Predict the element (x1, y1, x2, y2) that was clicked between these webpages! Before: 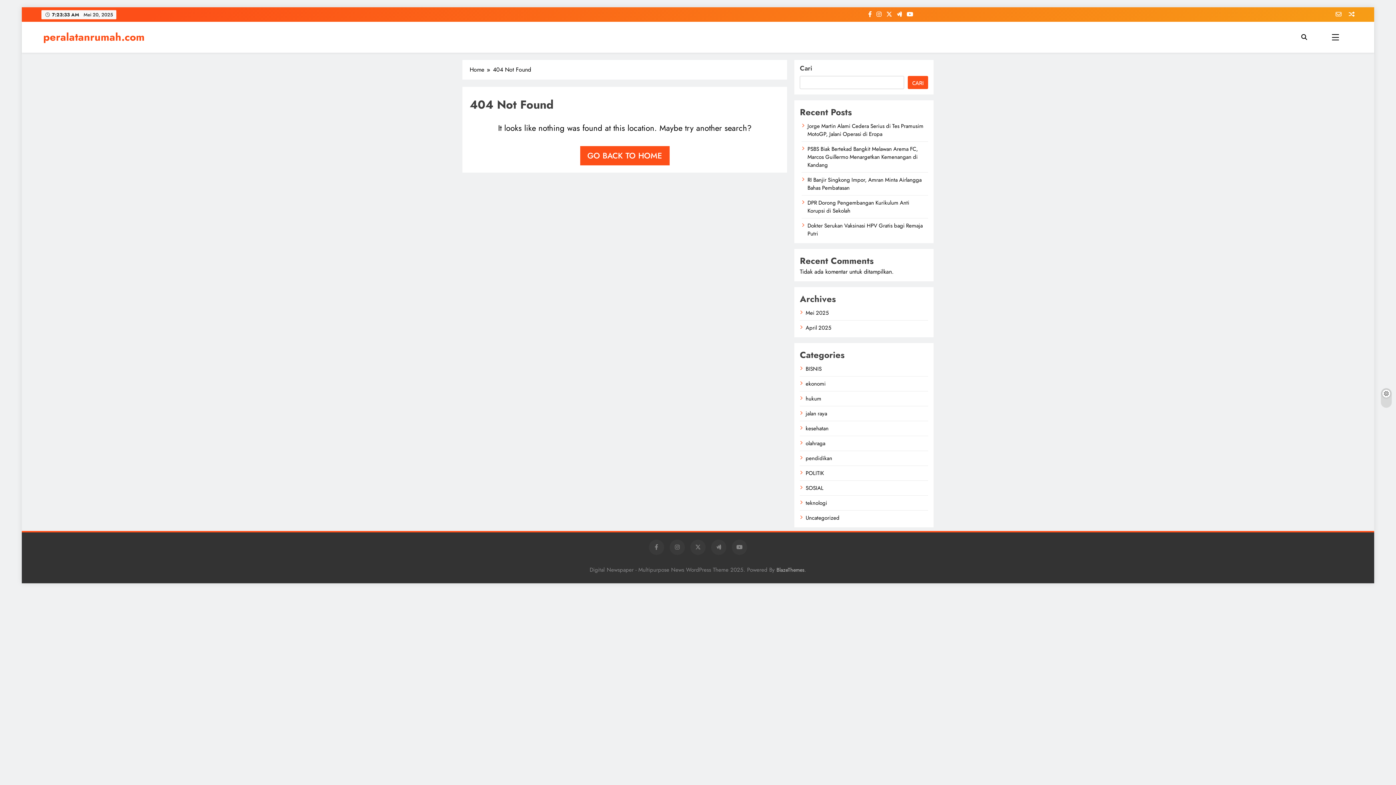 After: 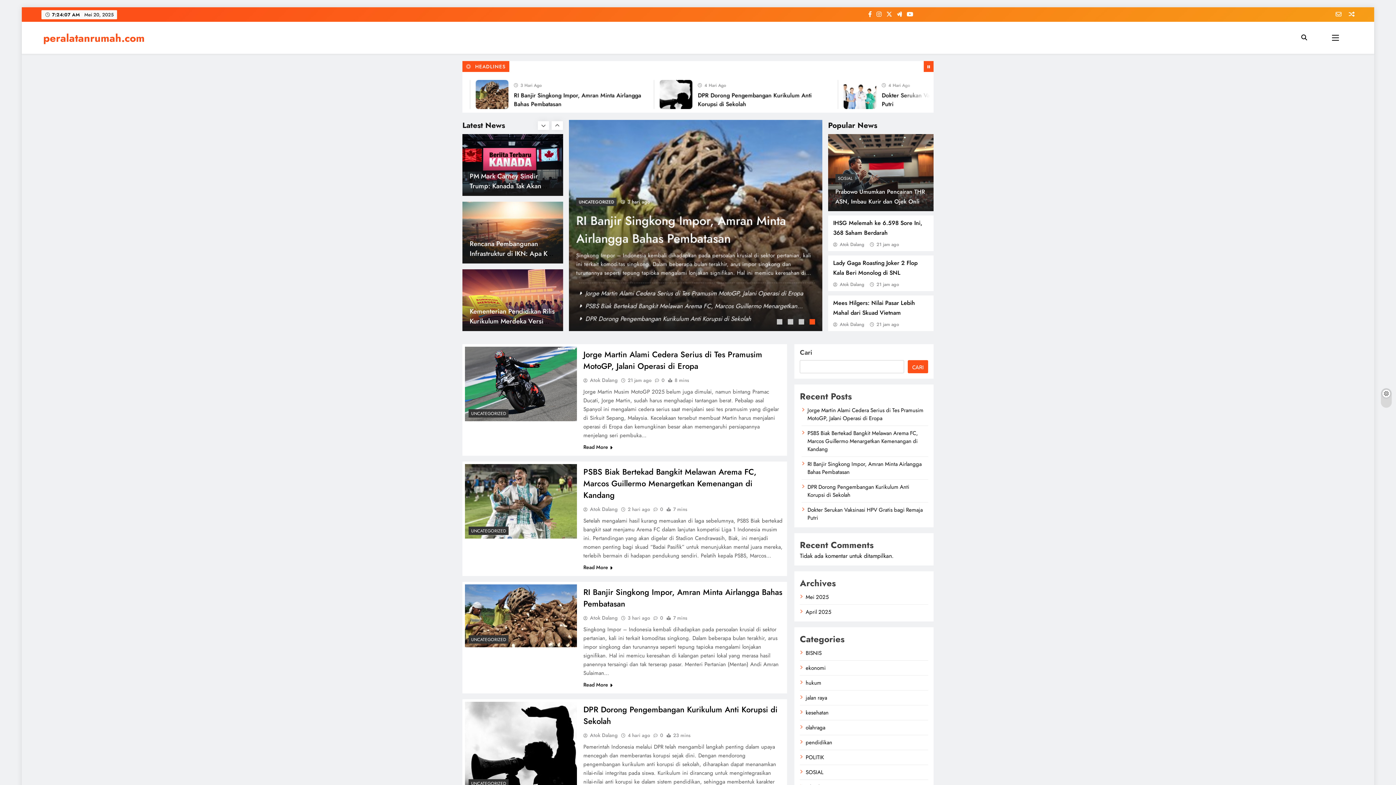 Action: bbox: (469, 65, 493, 74) label: Home